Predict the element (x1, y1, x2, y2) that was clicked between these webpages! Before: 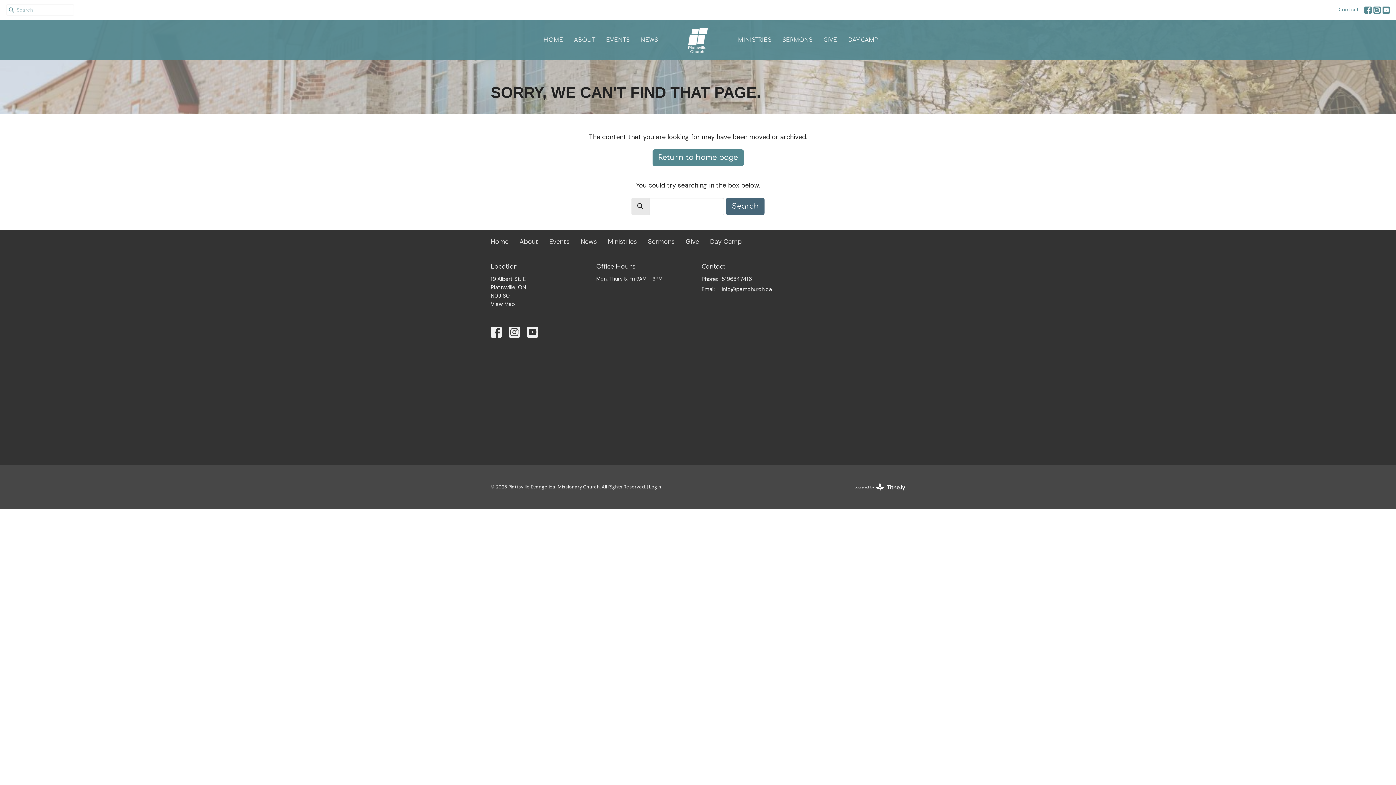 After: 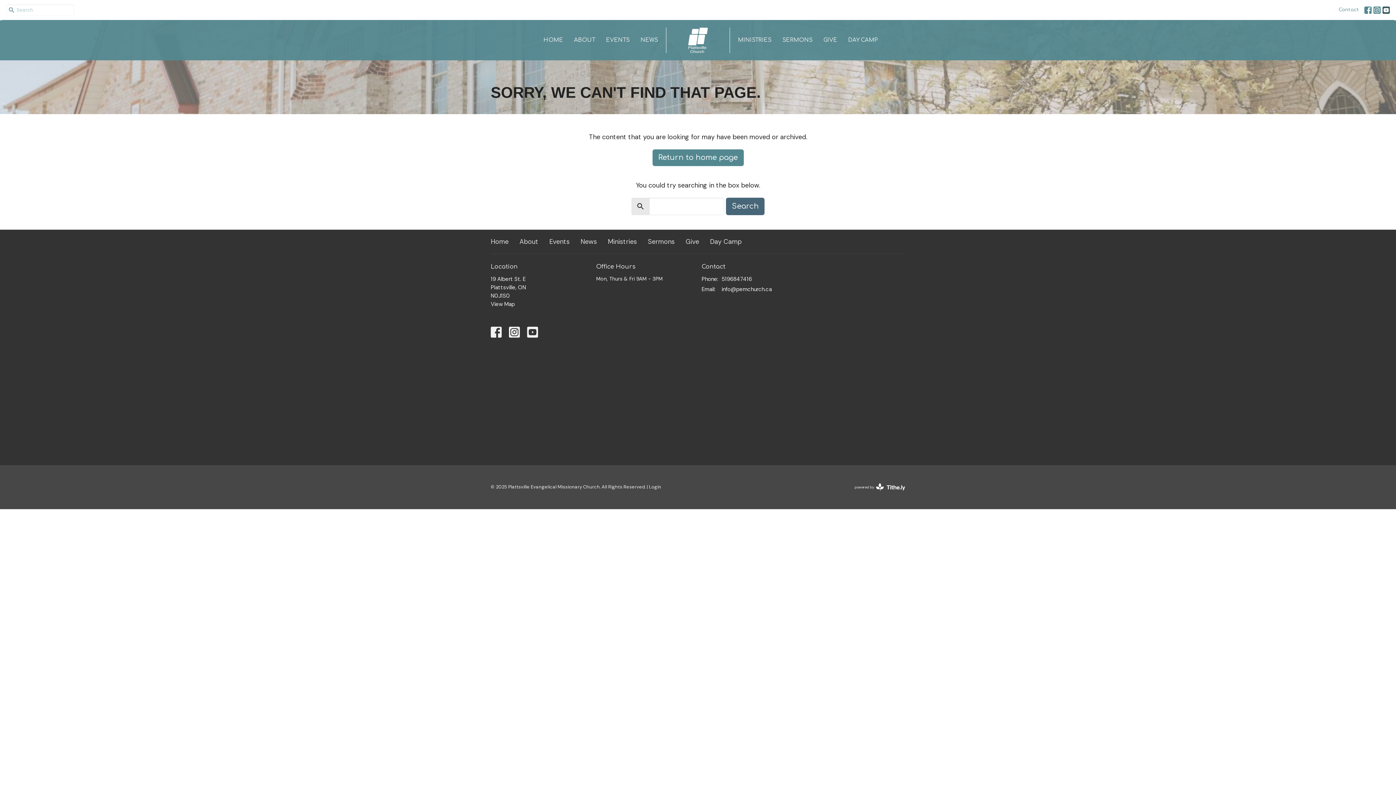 Action: bbox: (1382, 6, 1390, 13)